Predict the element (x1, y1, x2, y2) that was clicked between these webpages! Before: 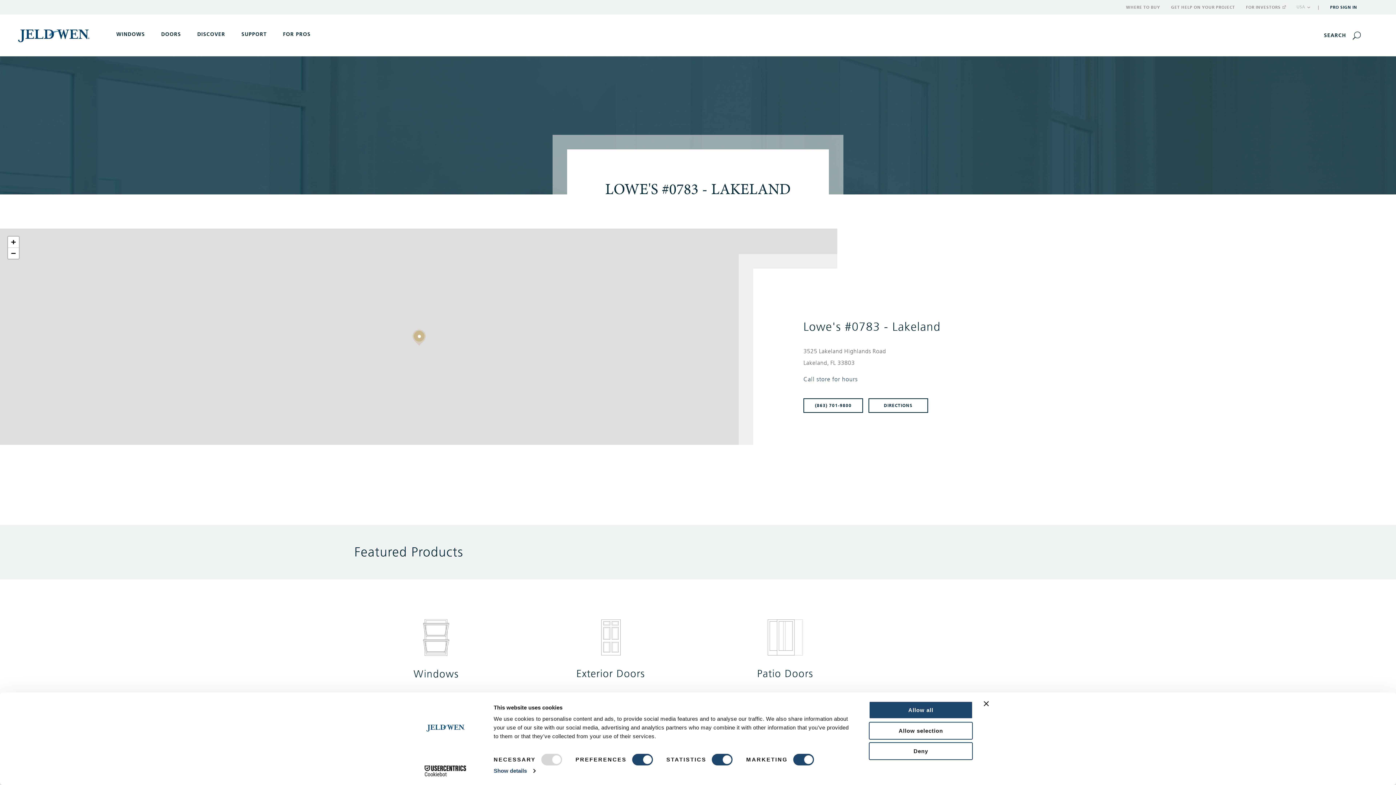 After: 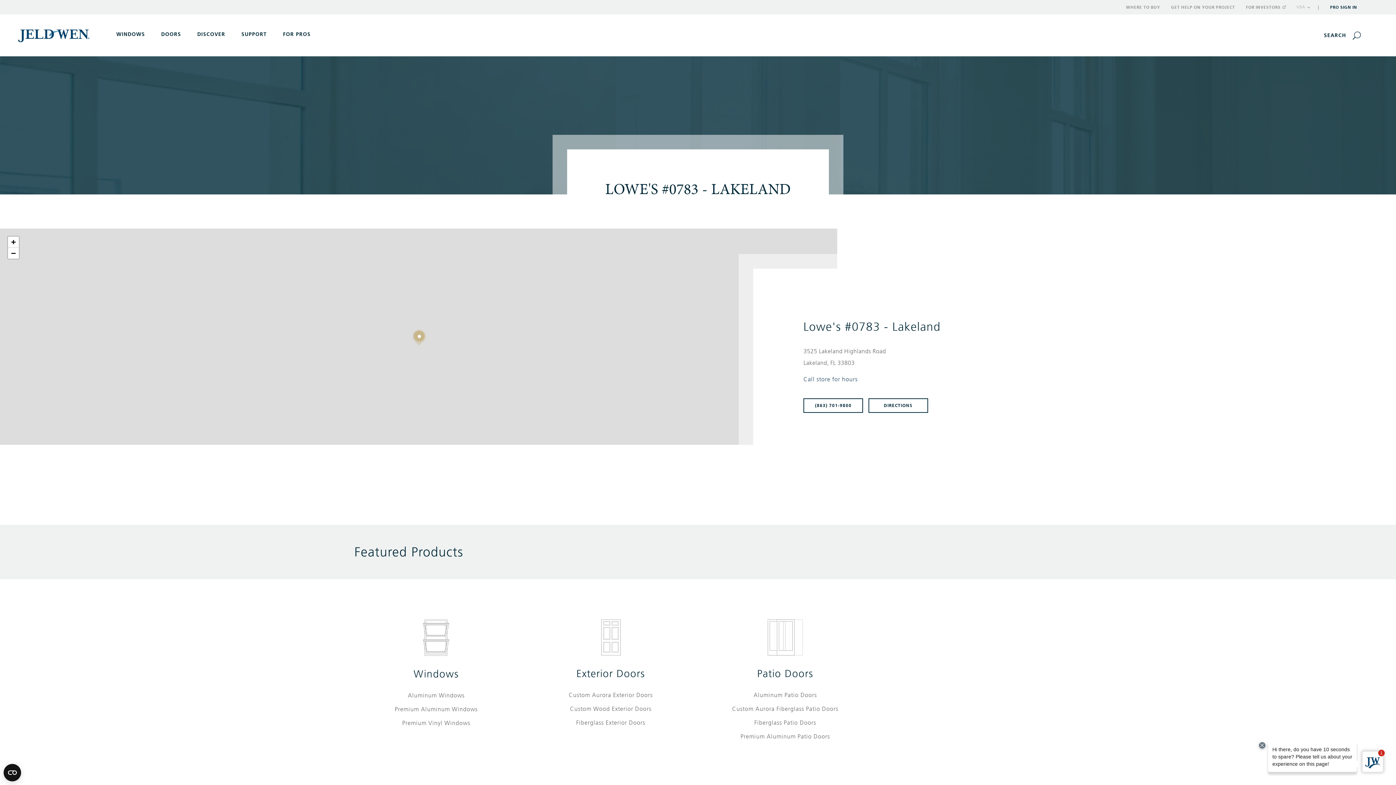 Action: bbox: (869, 701, 973, 719) label: Allow all